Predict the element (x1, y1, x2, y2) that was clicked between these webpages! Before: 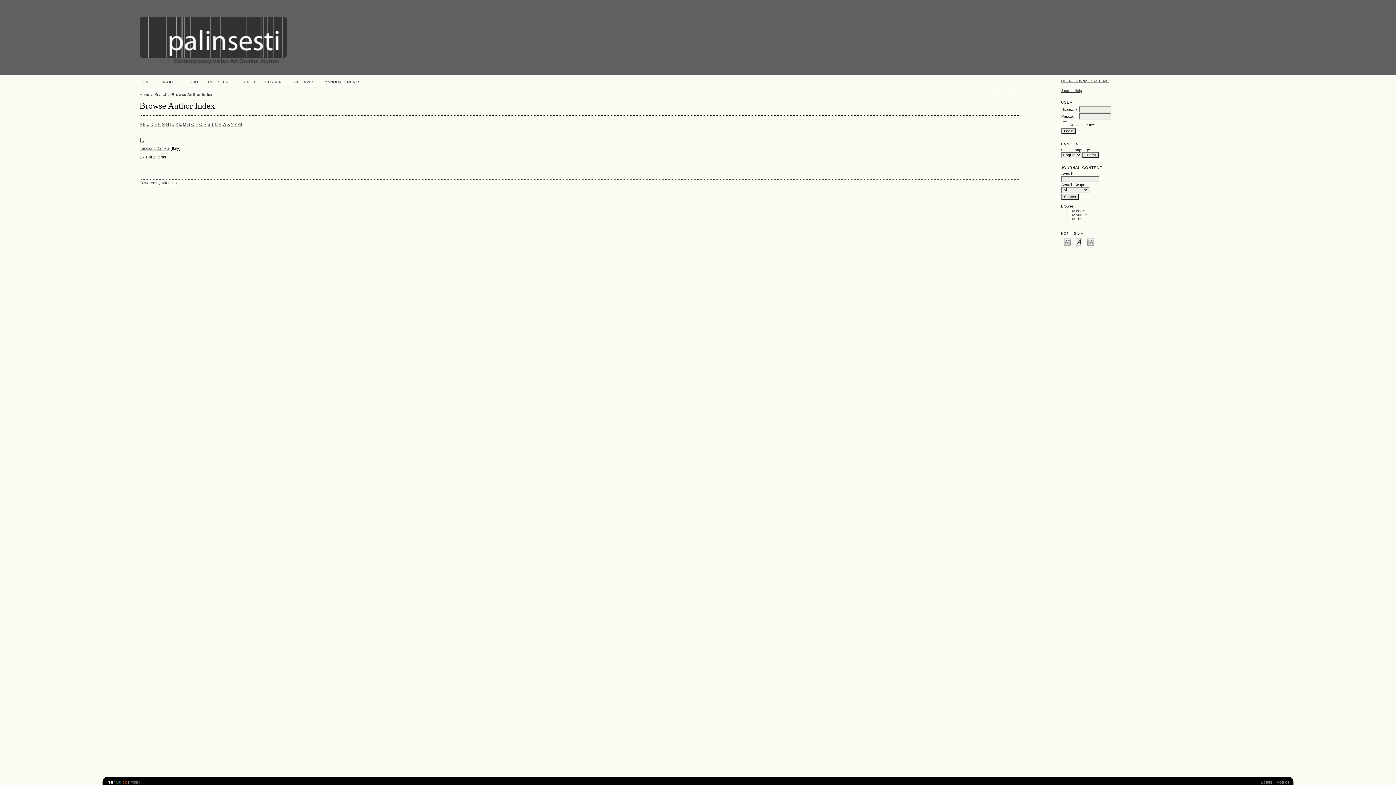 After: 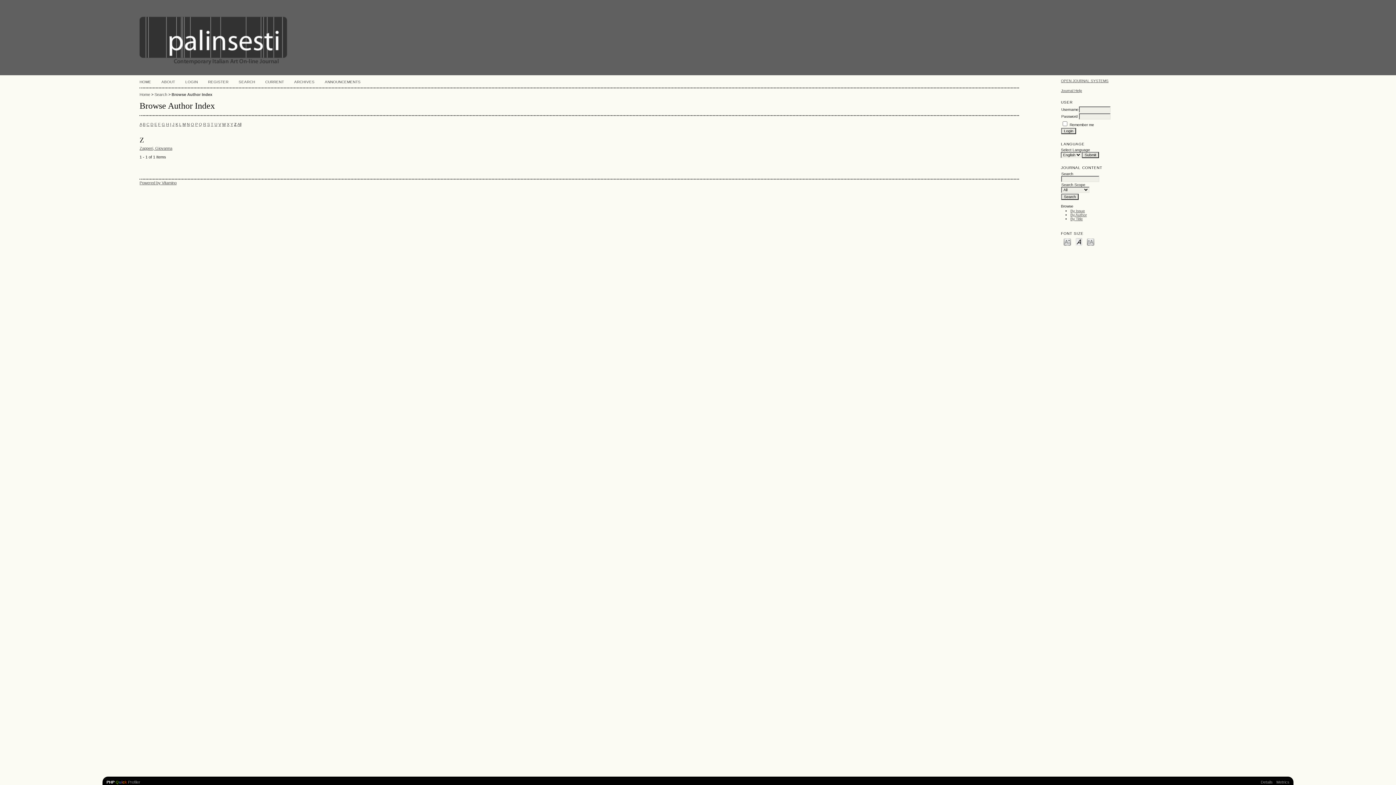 Action: bbox: (234, 122, 237, 126) label: Z